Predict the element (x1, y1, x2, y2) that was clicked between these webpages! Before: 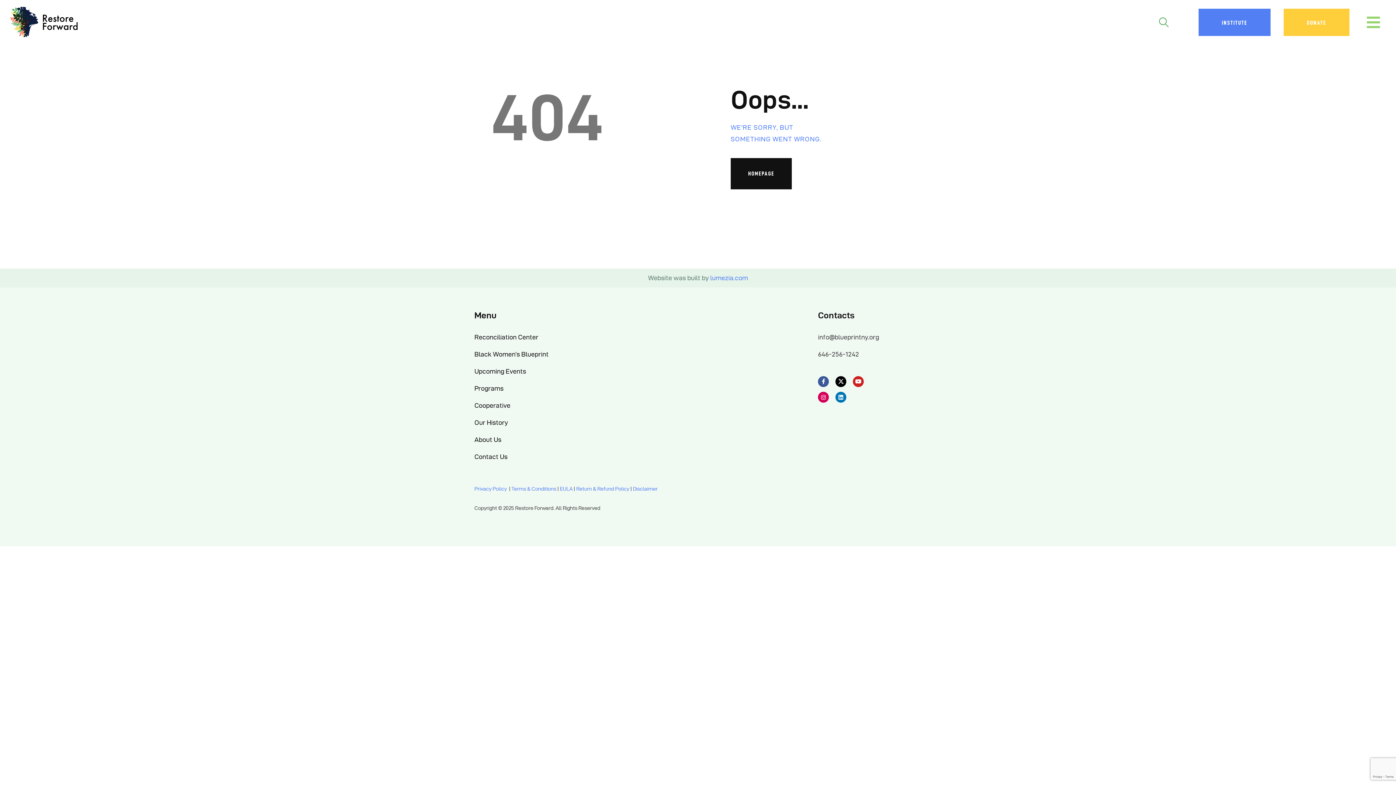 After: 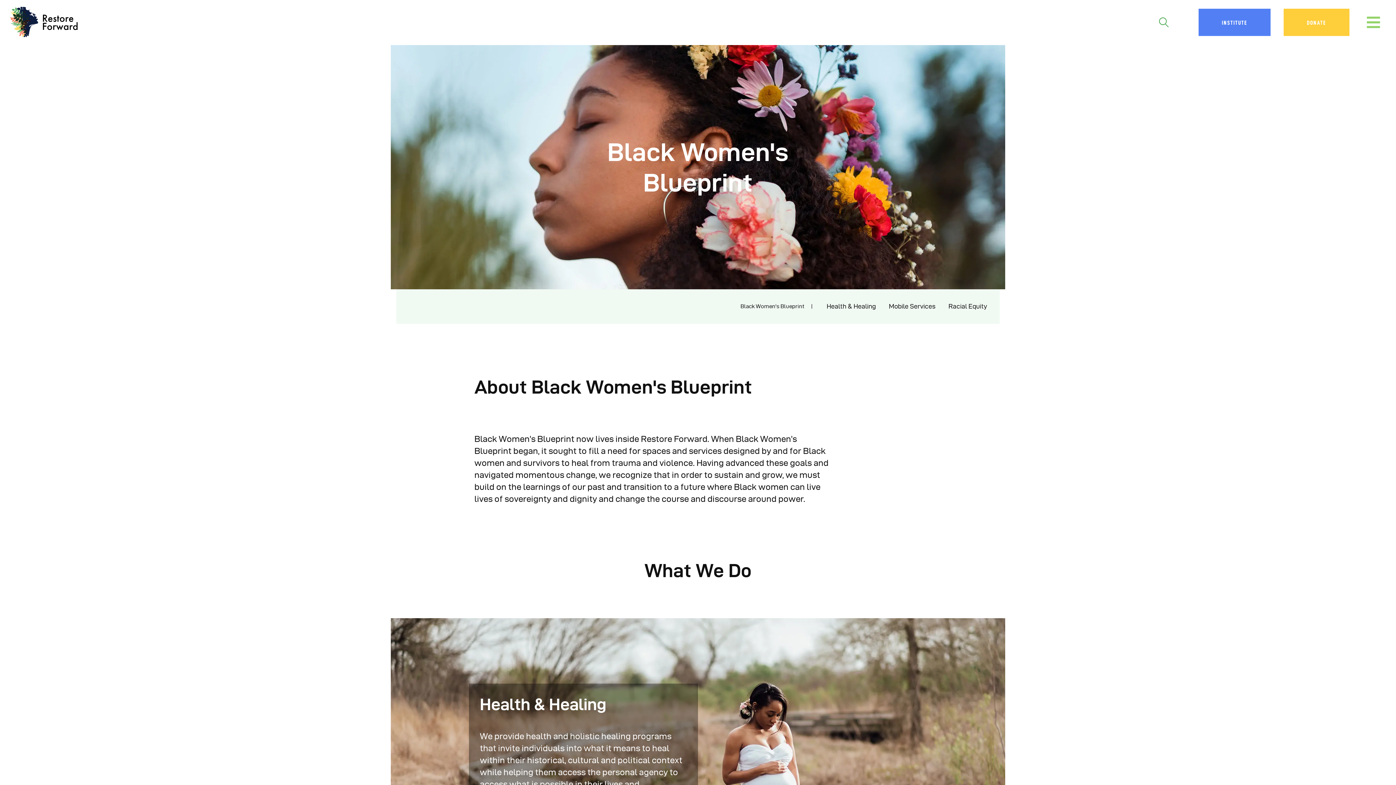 Action: bbox: (474, 350, 548, 357) label: Black Women’s Blueprint